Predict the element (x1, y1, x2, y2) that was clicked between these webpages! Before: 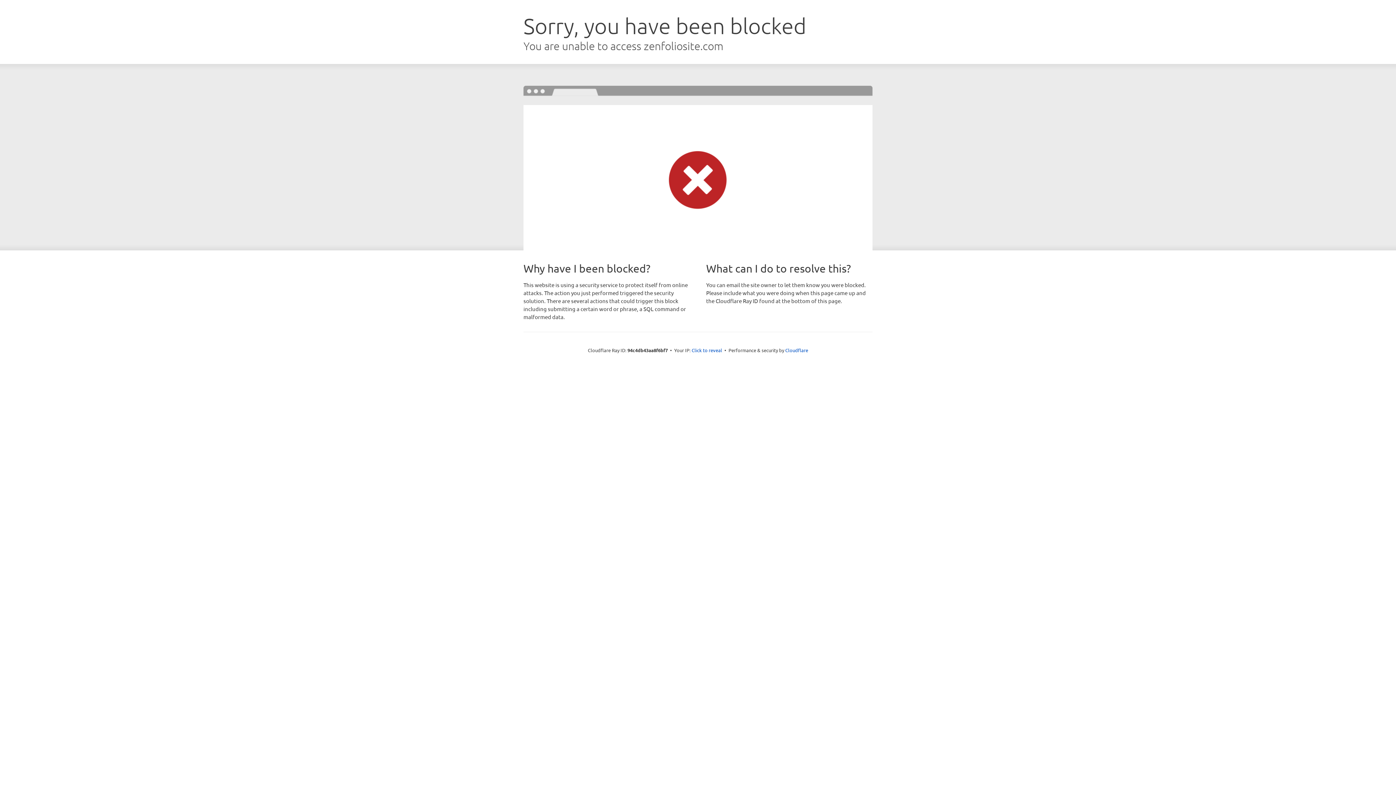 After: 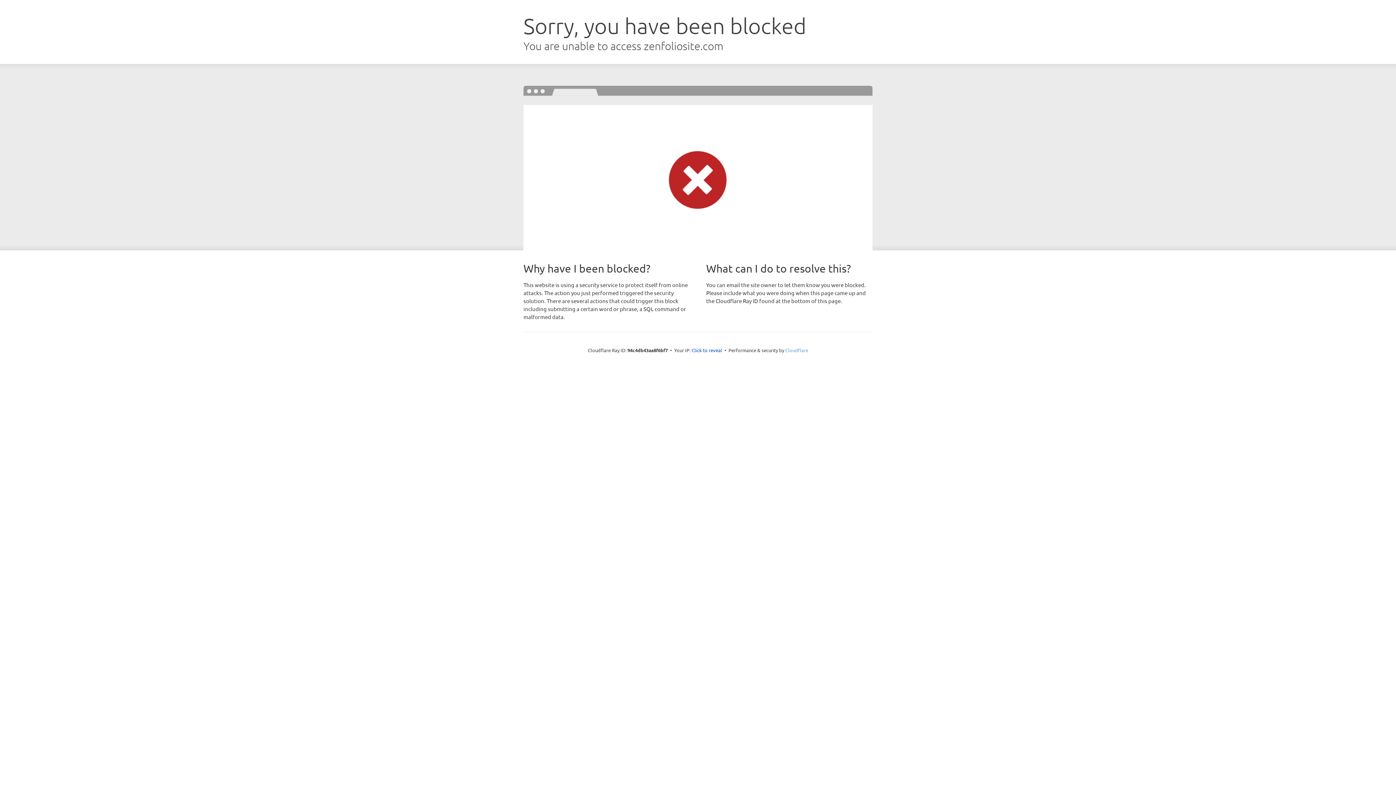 Action: bbox: (785, 347, 808, 353) label: Cloudflare